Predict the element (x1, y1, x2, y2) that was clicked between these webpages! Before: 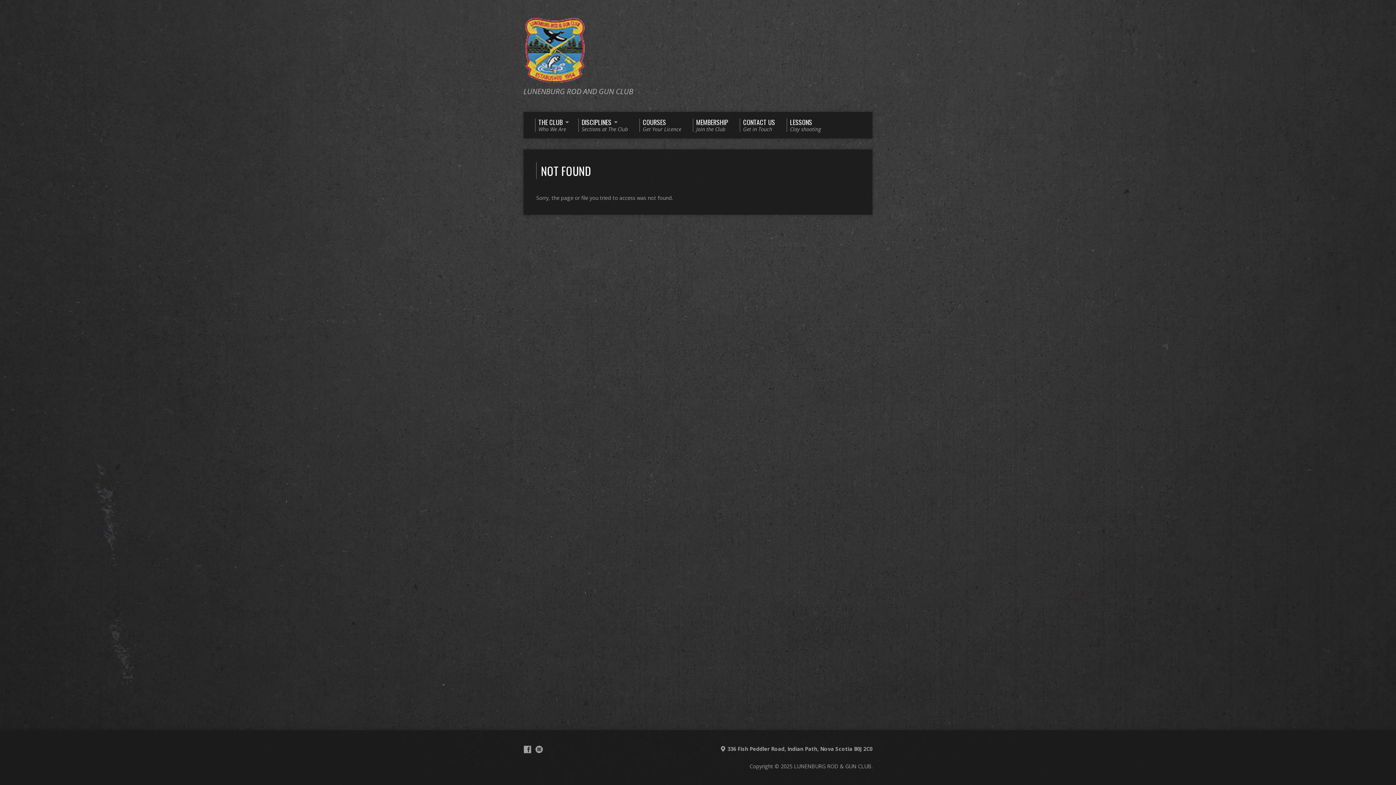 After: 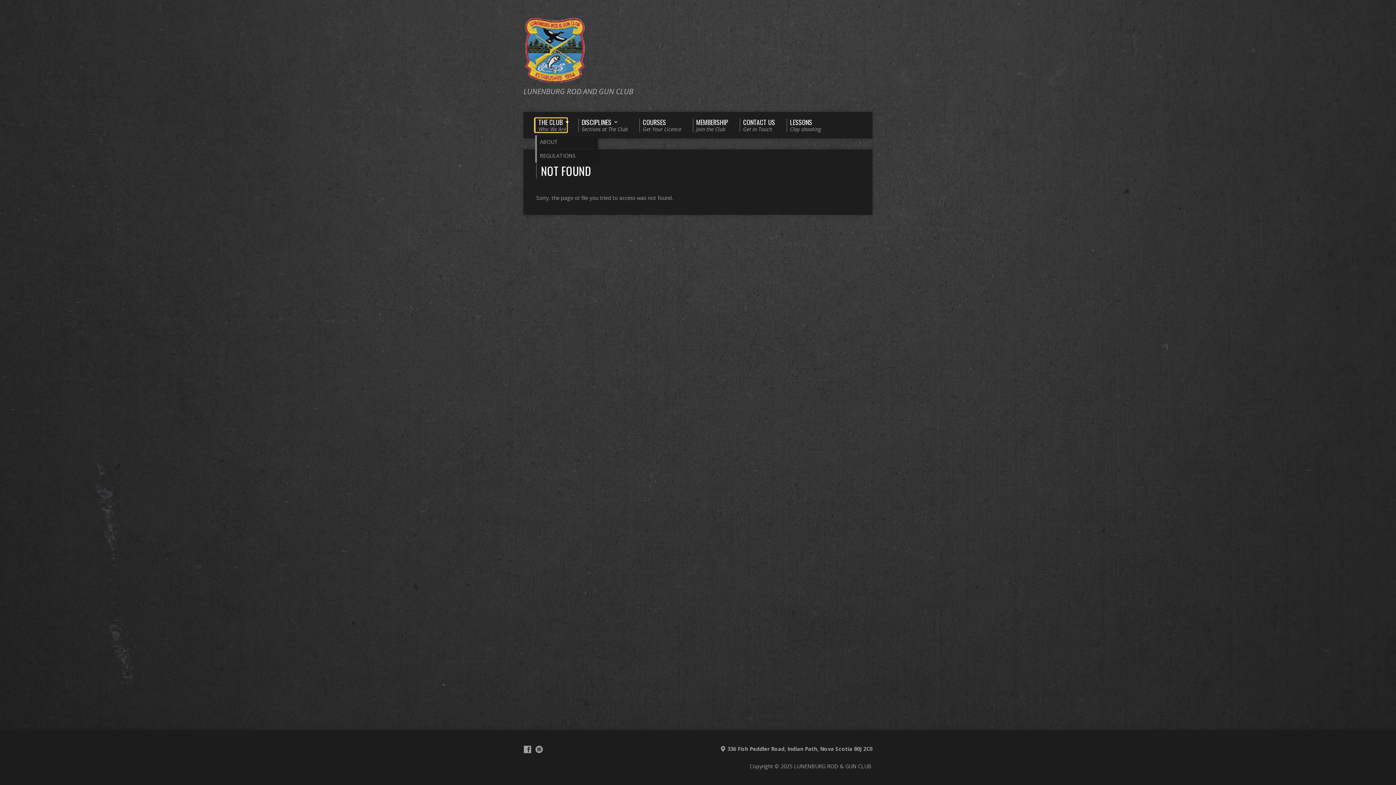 Action: label: THE CLUB
Who We Are bbox: (535, 118, 566, 132)